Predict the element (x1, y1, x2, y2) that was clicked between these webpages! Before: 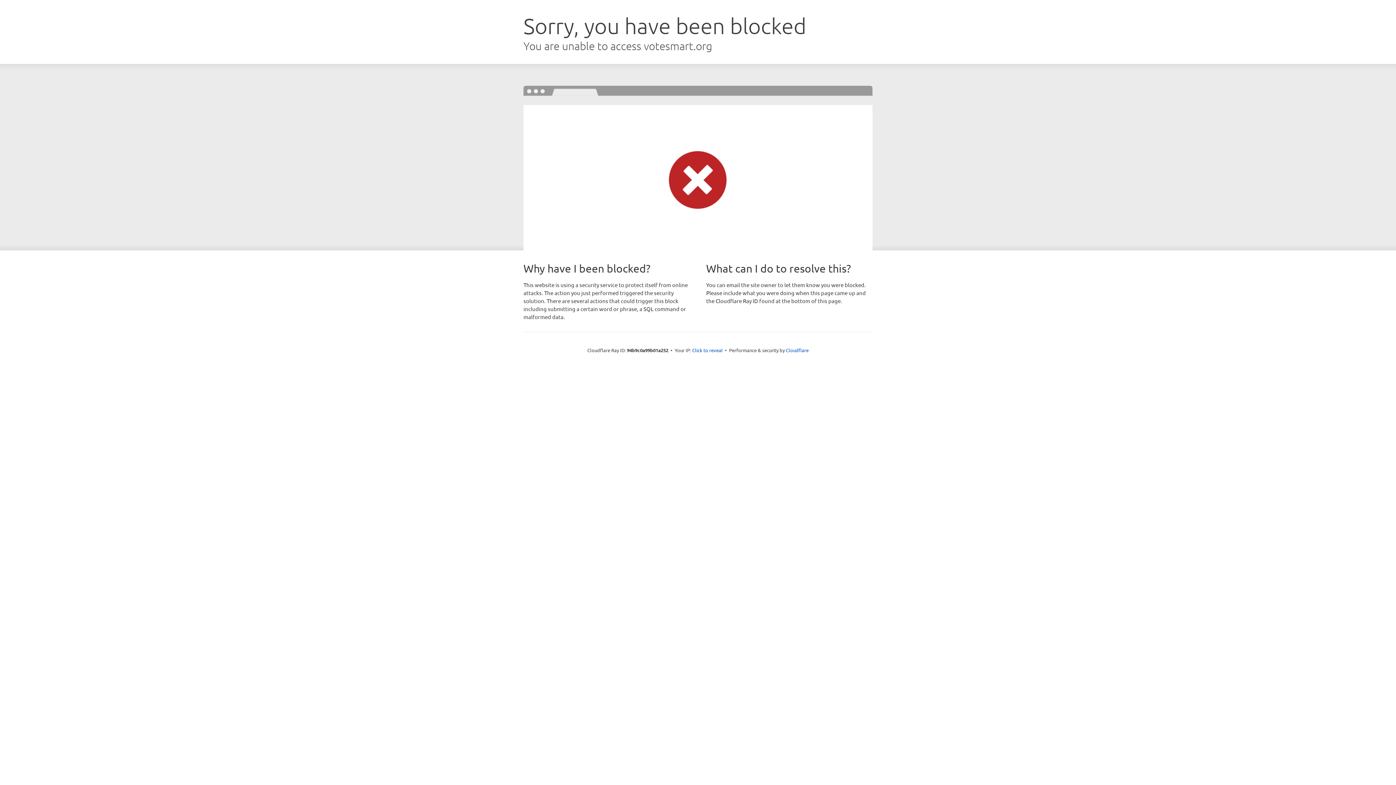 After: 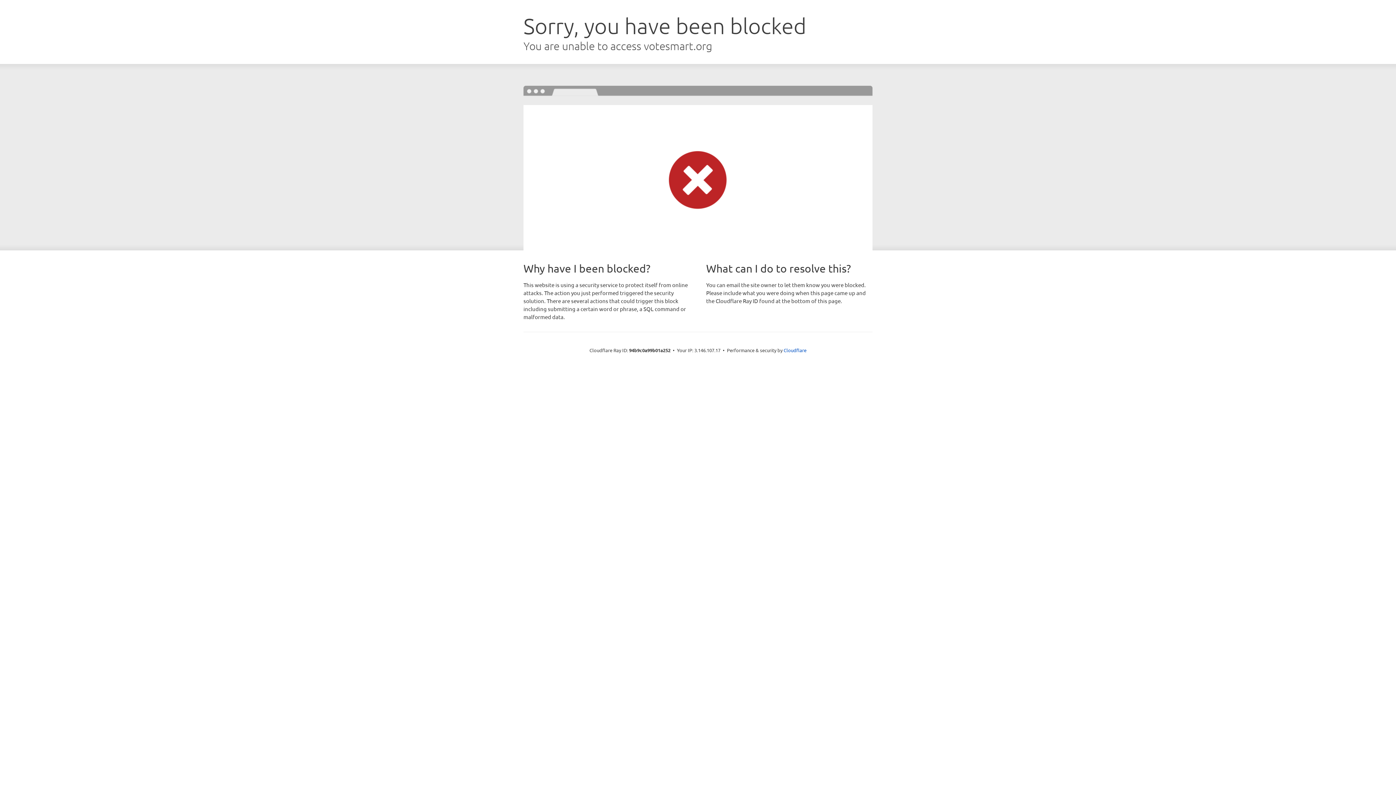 Action: bbox: (692, 346, 722, 353) label: Click to reveal